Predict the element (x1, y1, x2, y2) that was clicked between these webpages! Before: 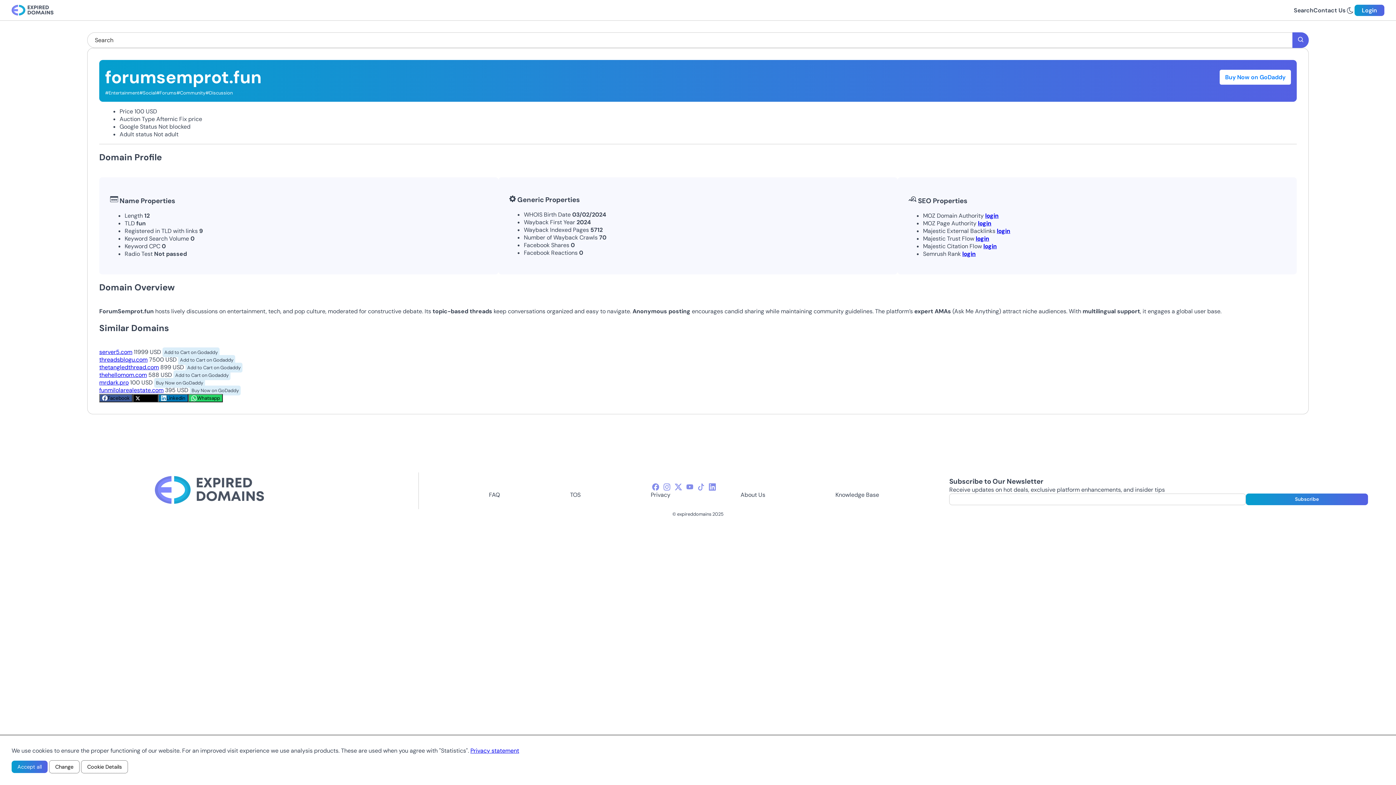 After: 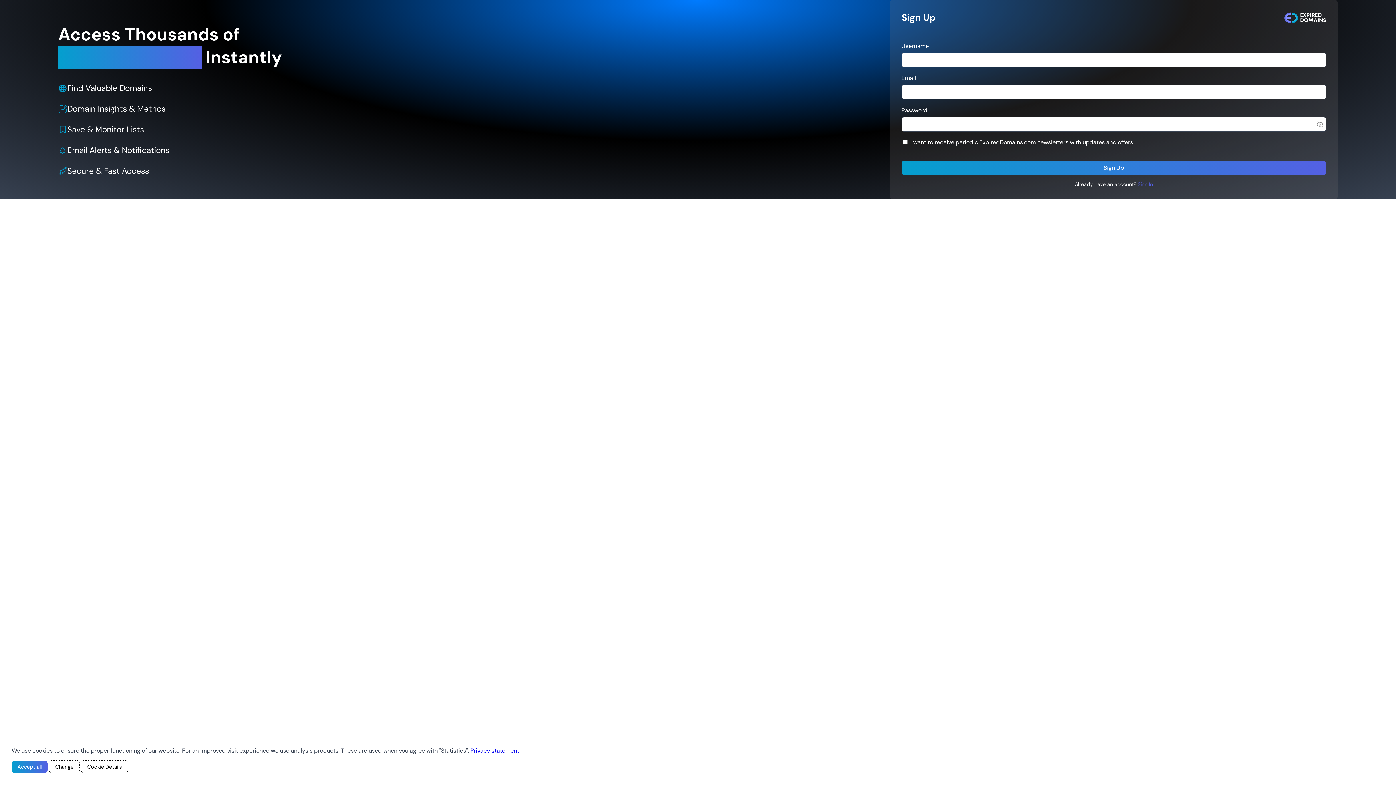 Action: bbox: (978, 219, 991, 227) label: login